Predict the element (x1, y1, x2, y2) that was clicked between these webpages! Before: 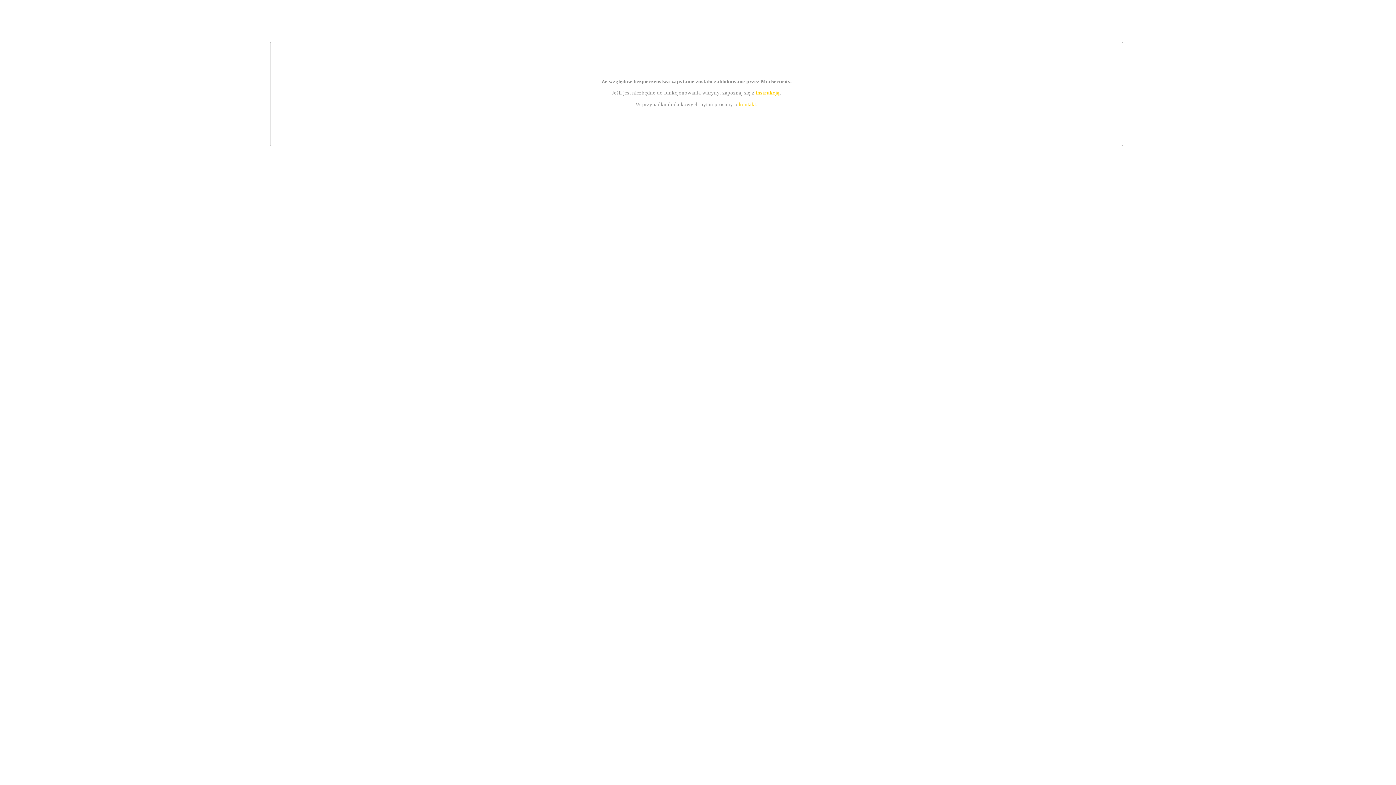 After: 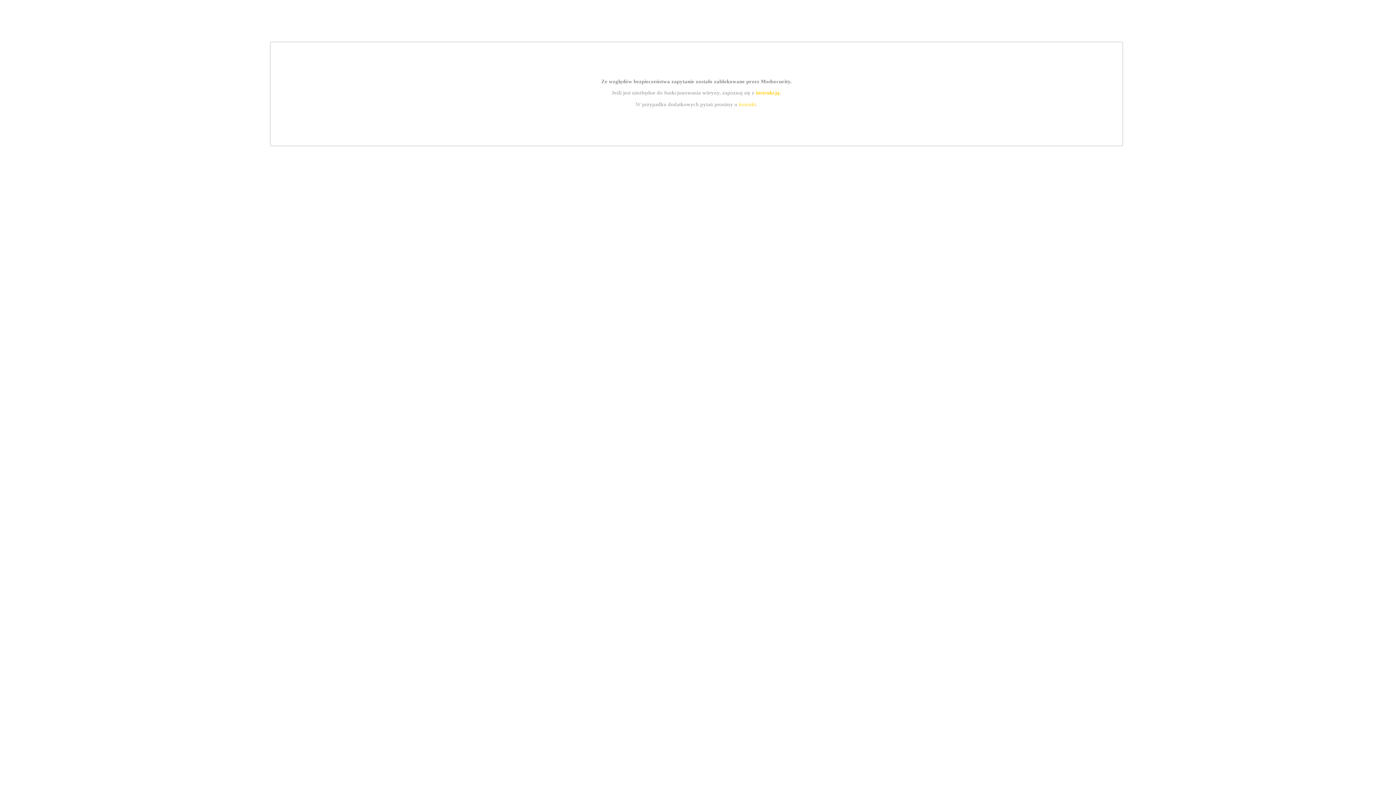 Action: label: kontakt bbox: (739, 101, 756, 107)